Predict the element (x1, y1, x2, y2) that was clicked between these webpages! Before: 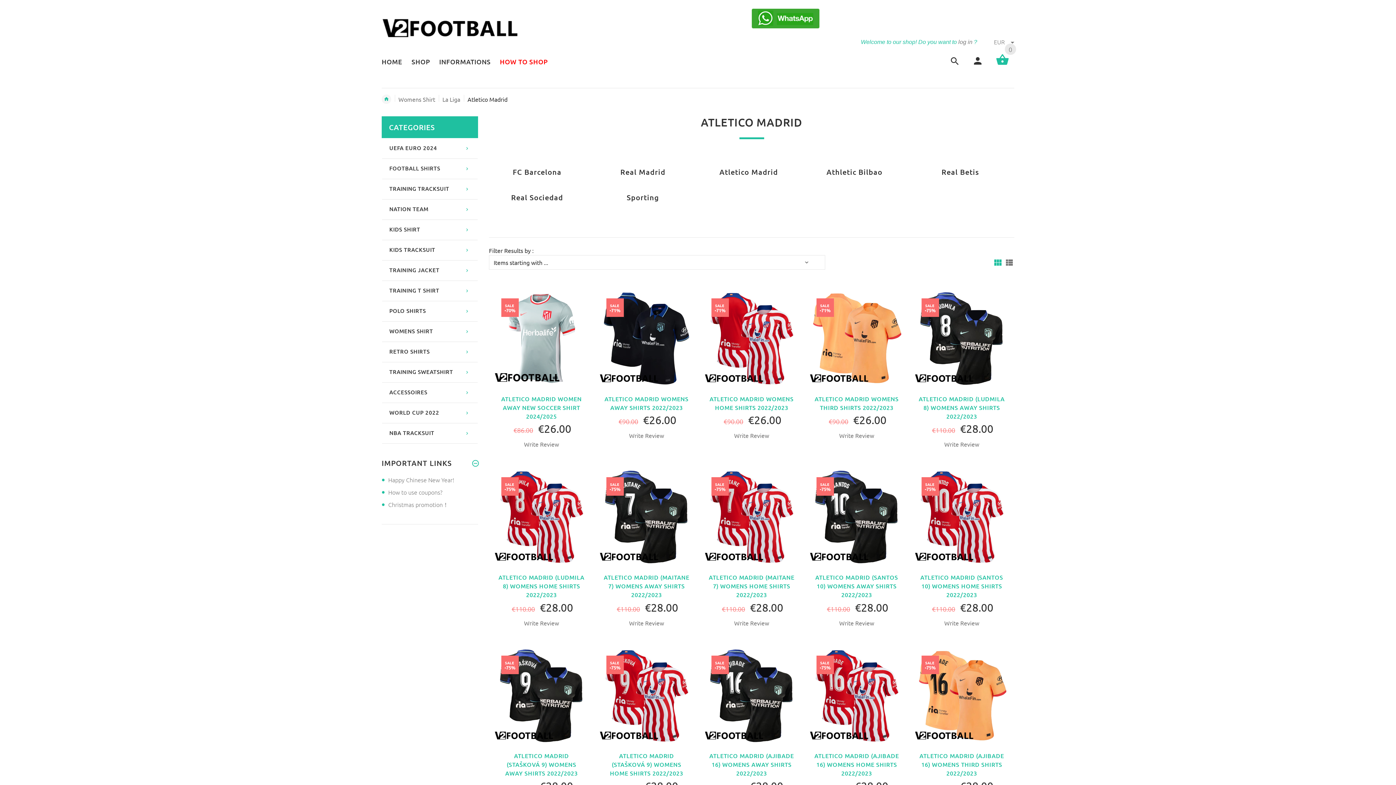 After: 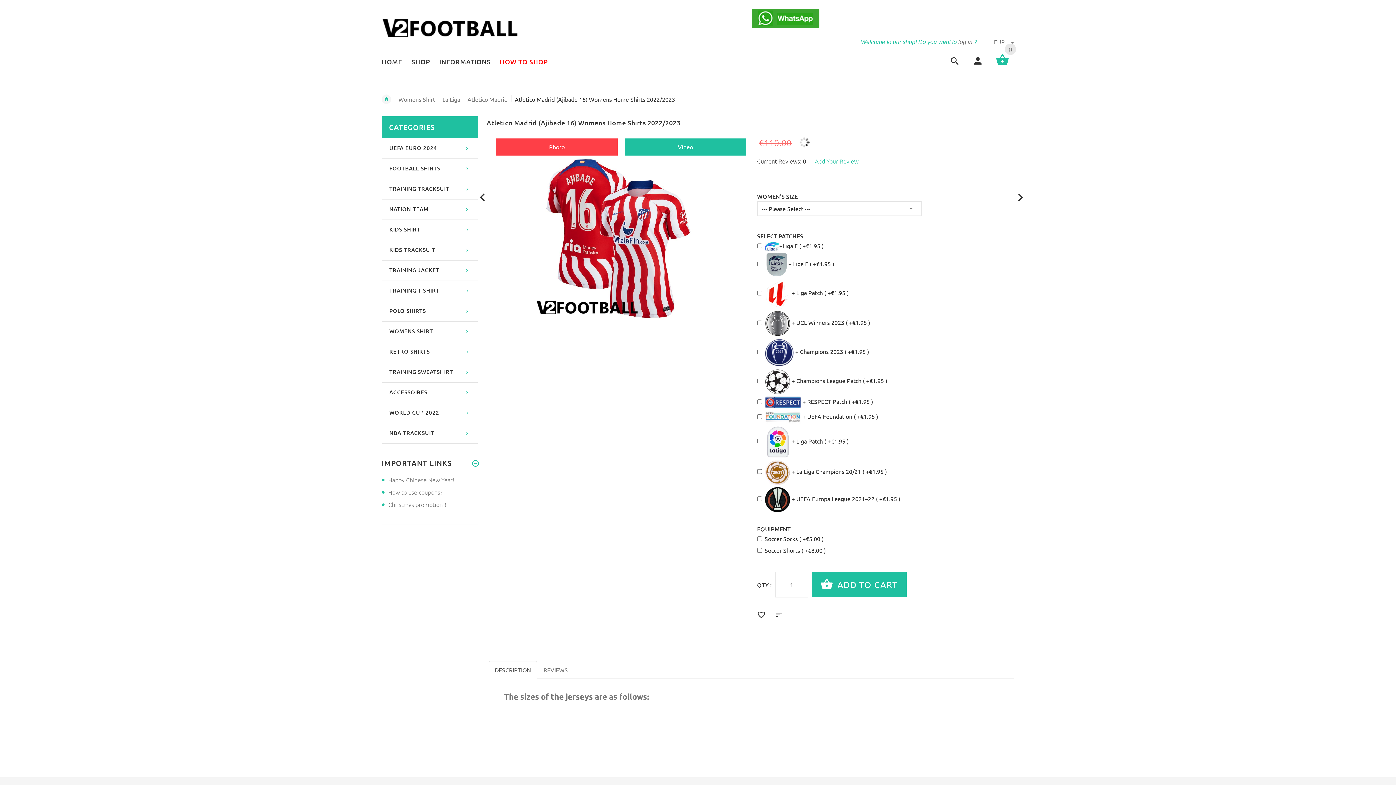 Action: bbox: (809, 691, 904, 698)